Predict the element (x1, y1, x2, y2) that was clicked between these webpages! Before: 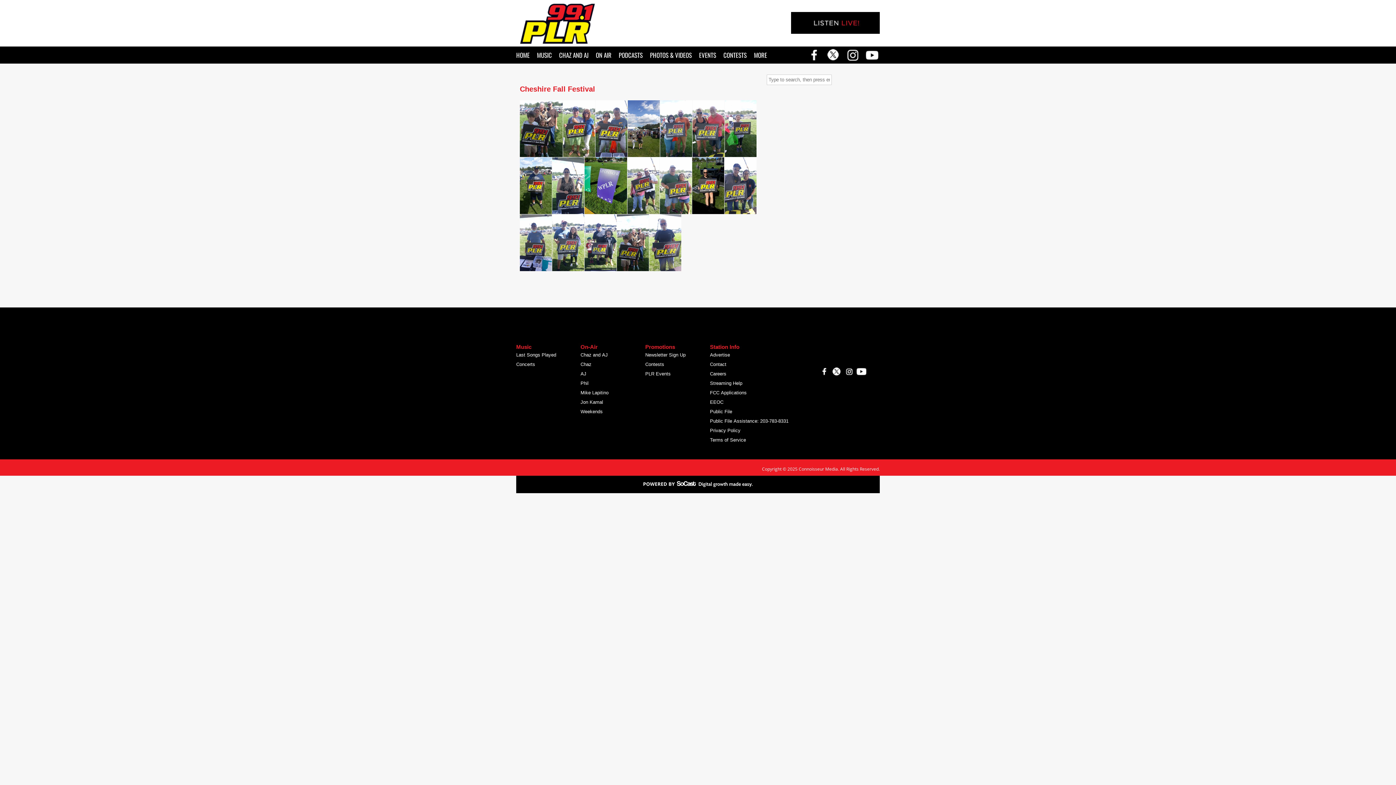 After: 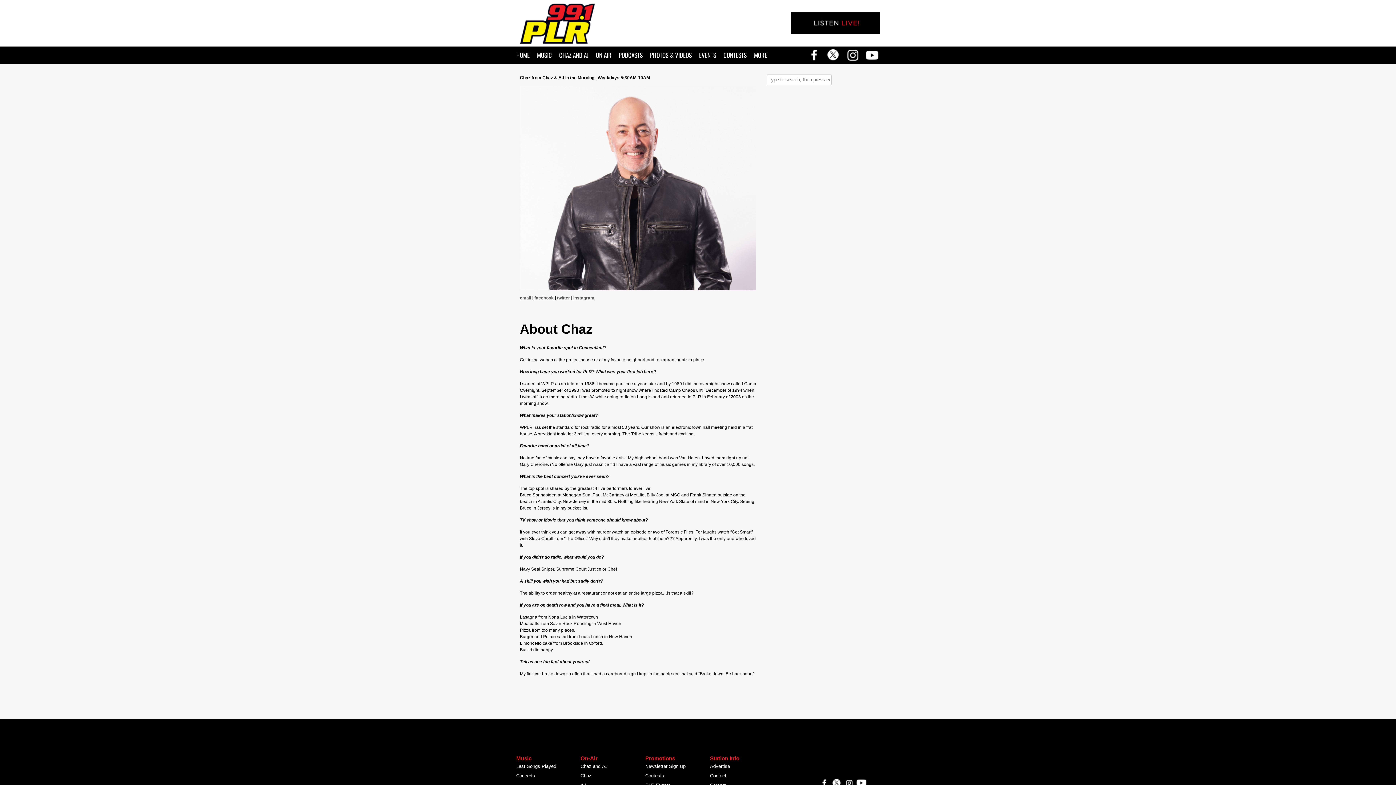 Action: label: Chaz bbox: (580, 360, 645, 369)